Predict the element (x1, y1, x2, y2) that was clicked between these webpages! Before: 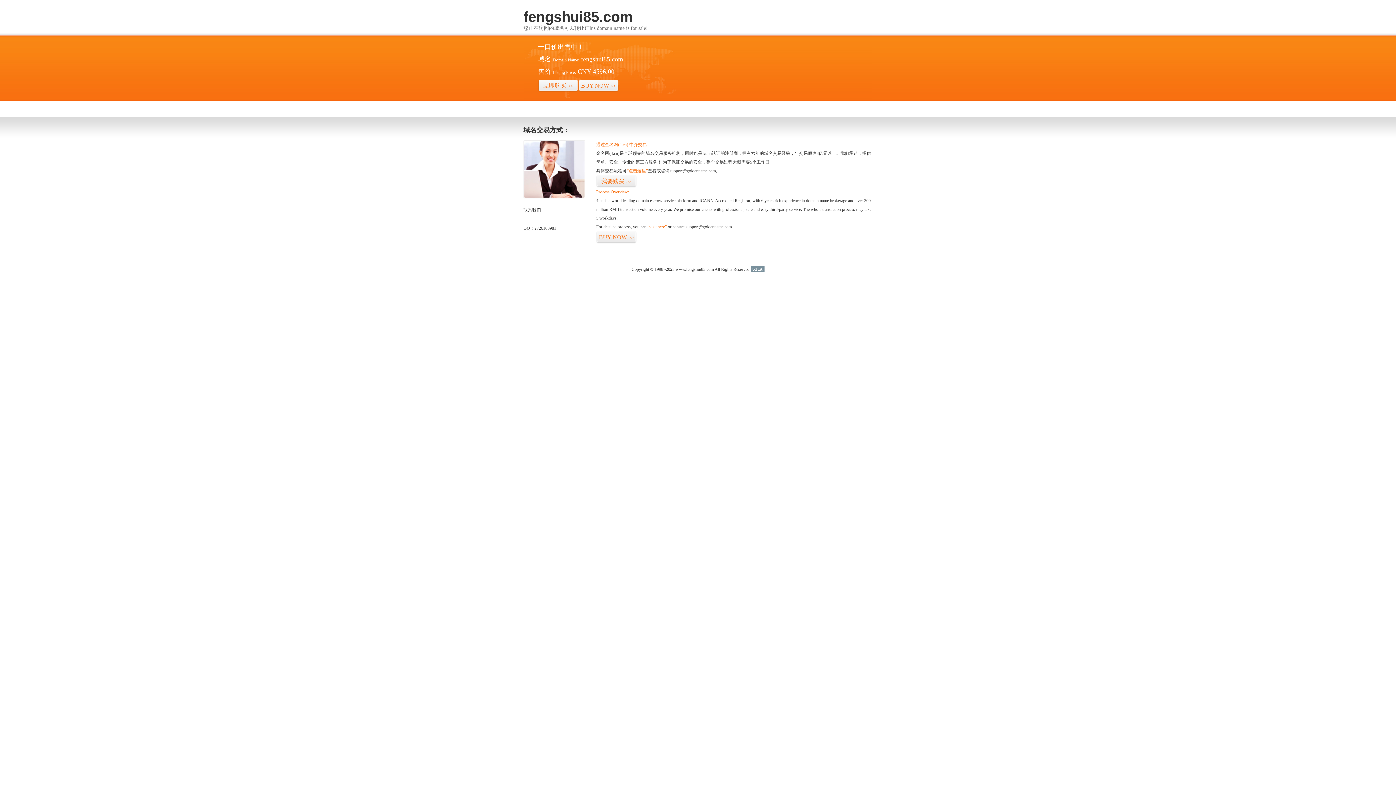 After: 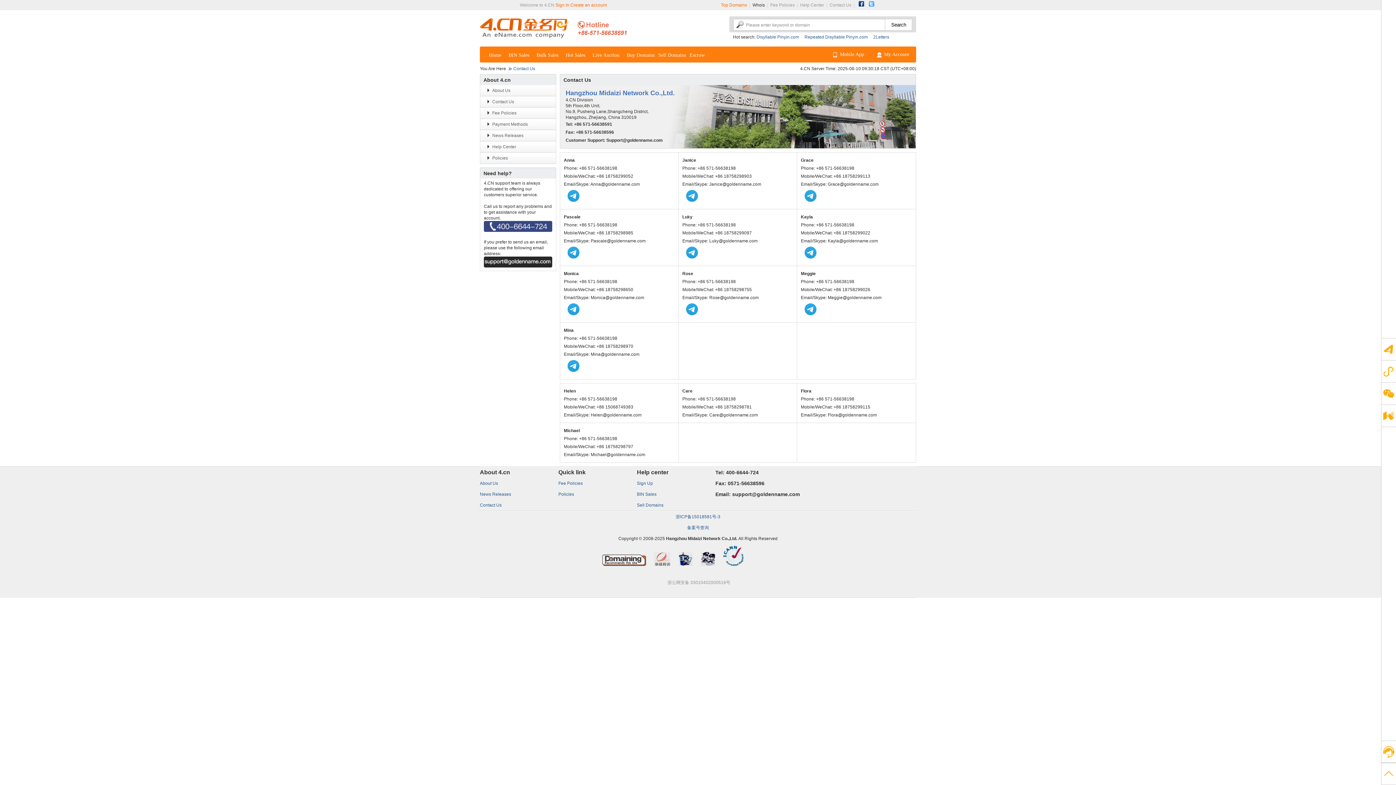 Action: bbox: (523, 194, 585, 199)